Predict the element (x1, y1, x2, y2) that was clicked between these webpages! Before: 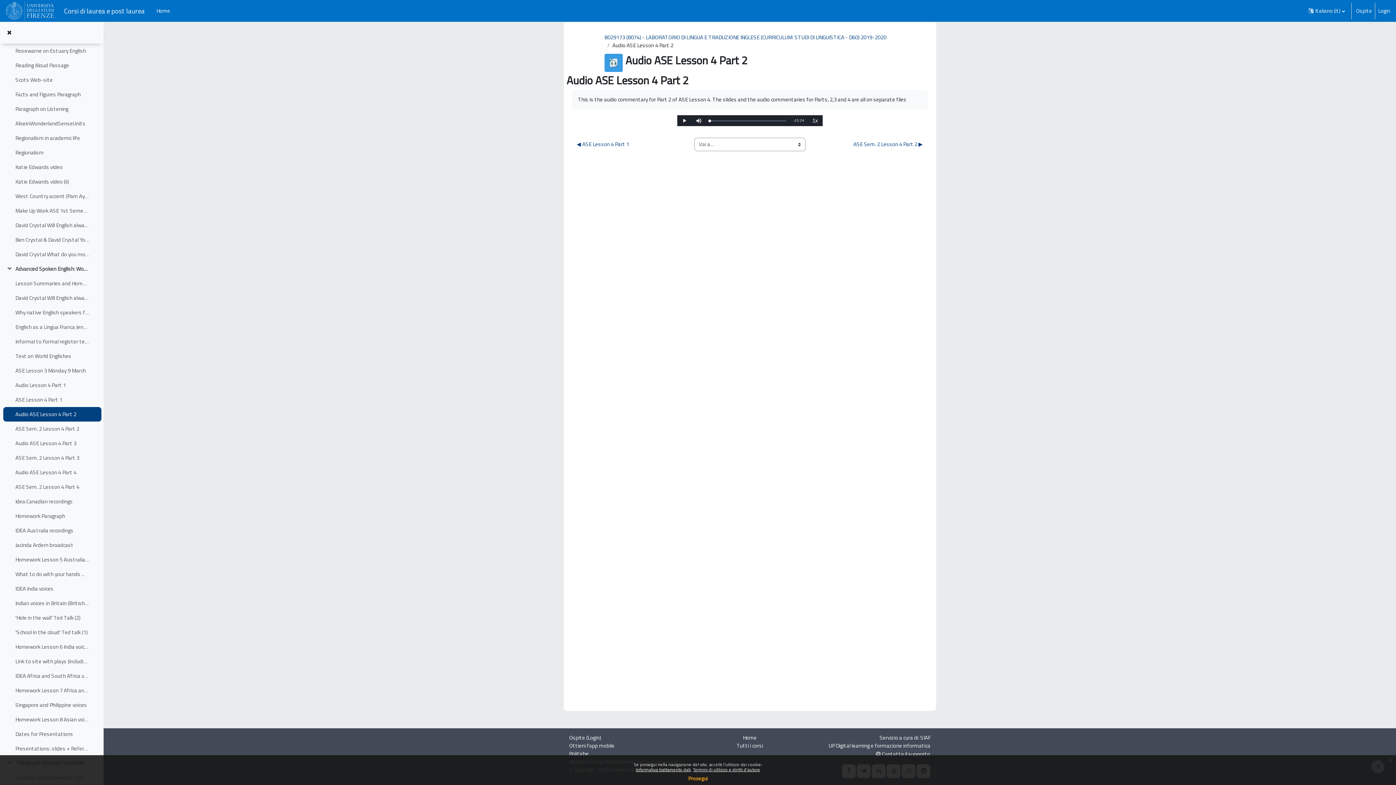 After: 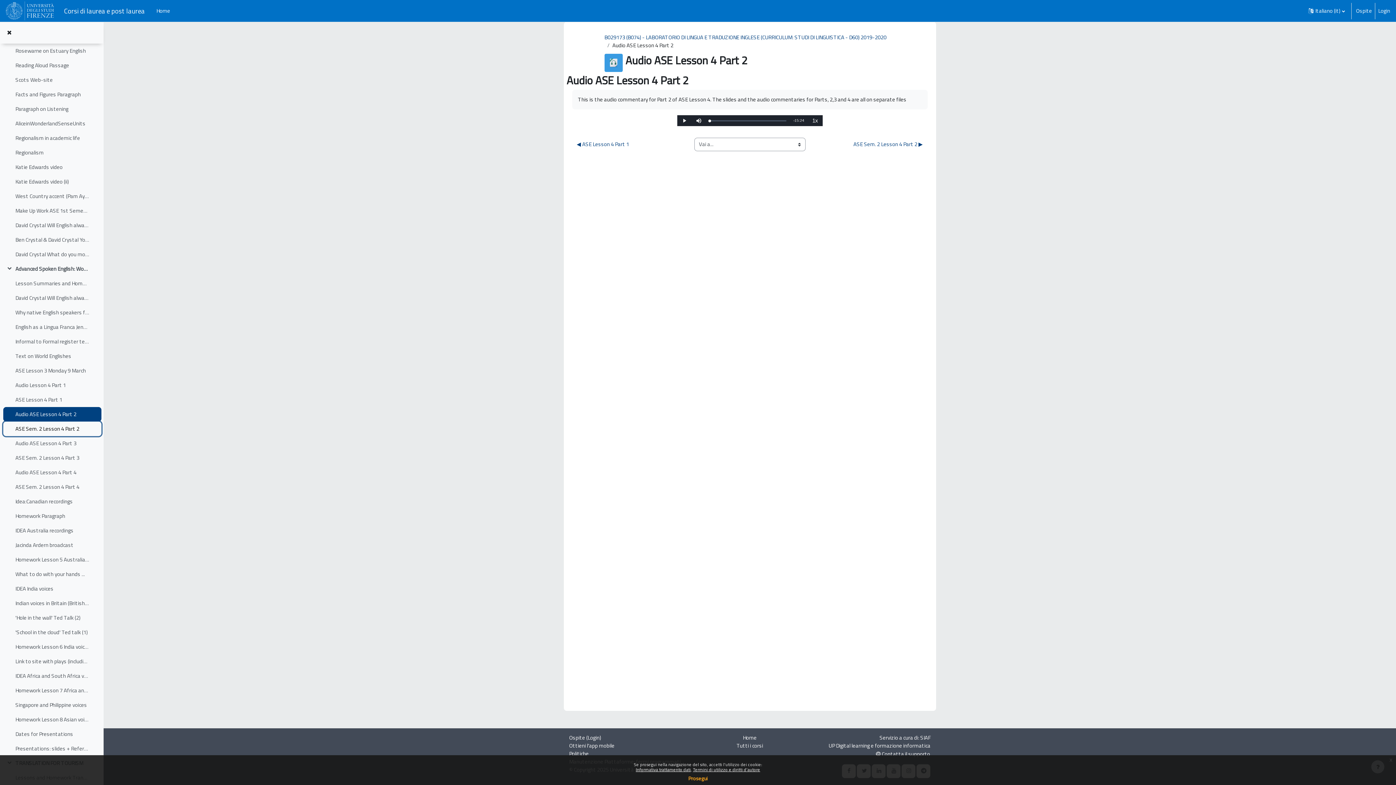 Action: bbox: (15, 425, 79, 433) label: ASE Sem. 2 Lesson 4 Part 2